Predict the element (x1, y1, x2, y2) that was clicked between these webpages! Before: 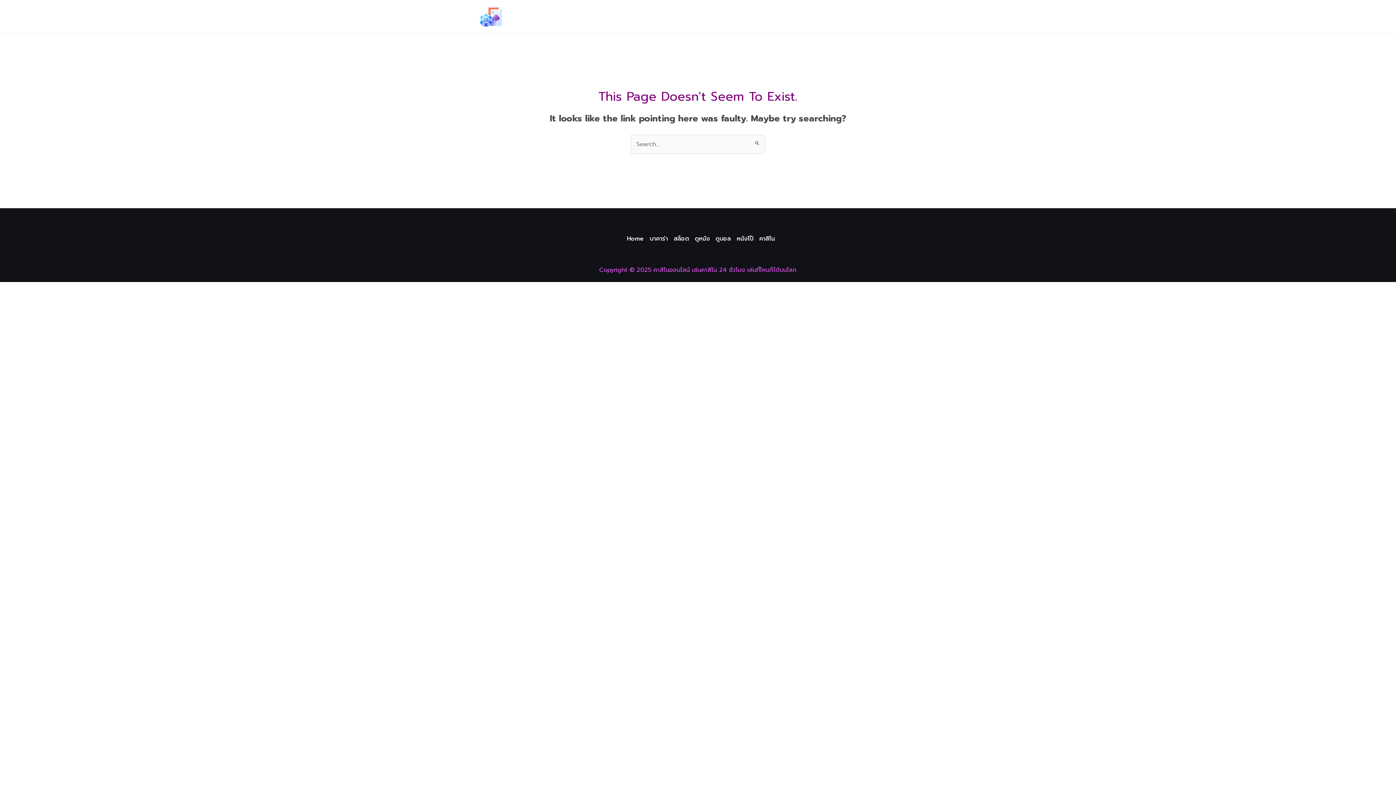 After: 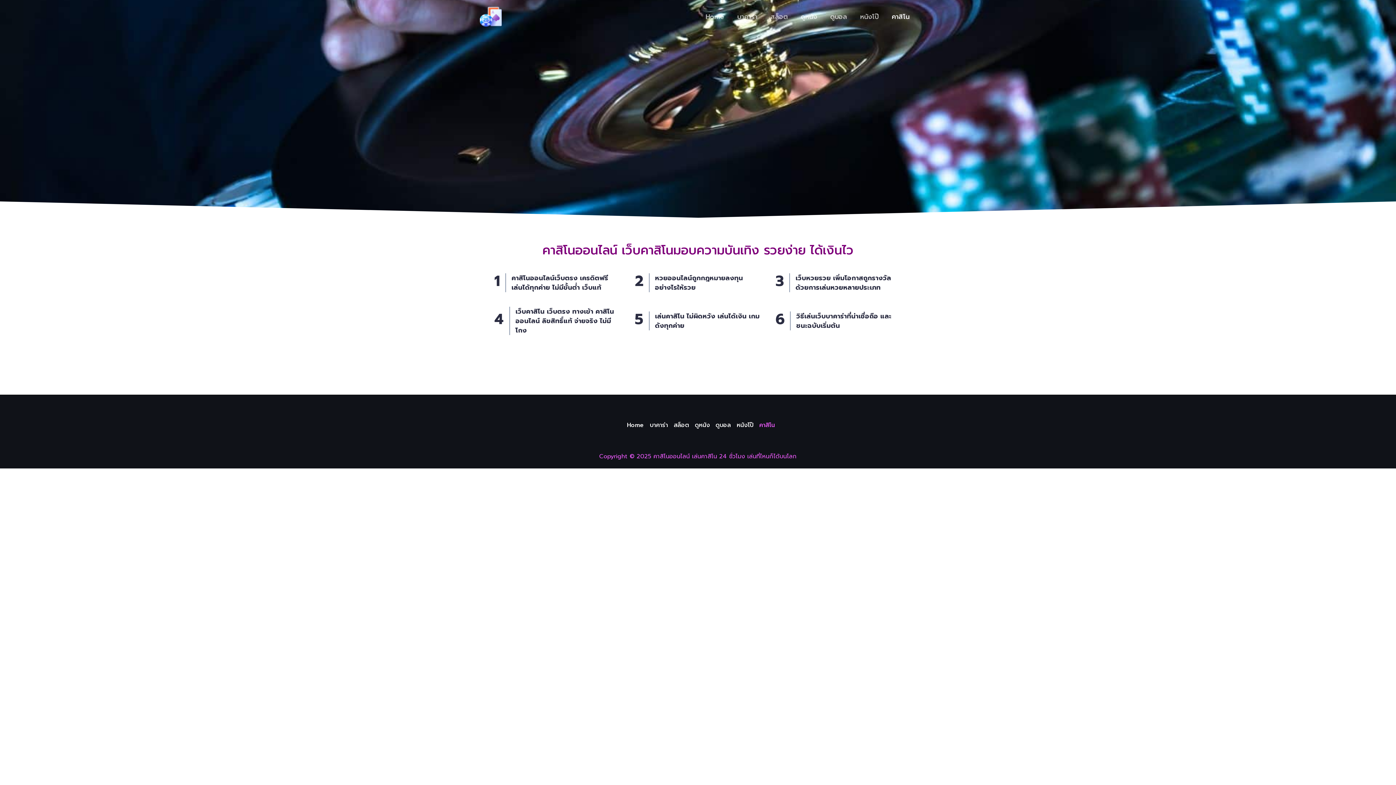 Action: bbox: (885, 4, 916, 29) label: คาสิโน